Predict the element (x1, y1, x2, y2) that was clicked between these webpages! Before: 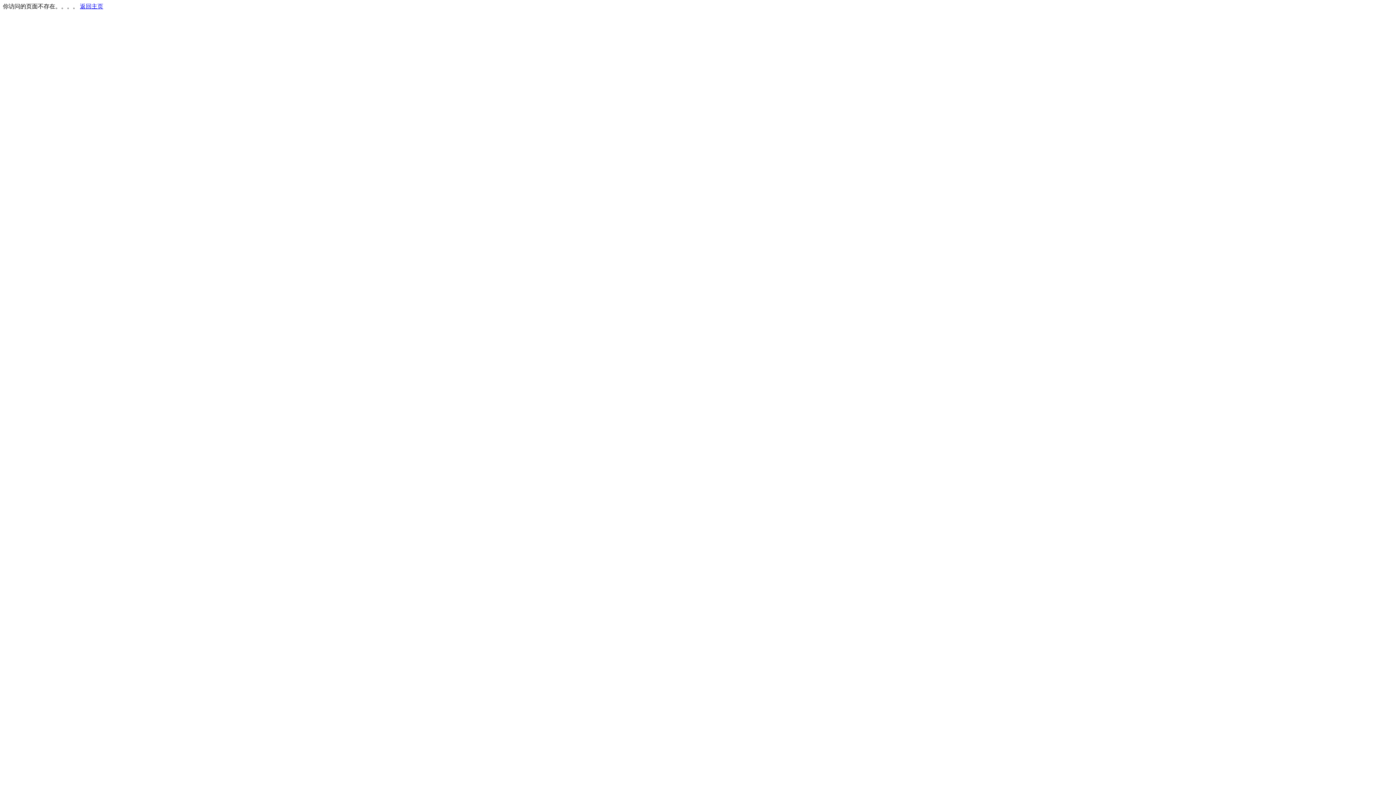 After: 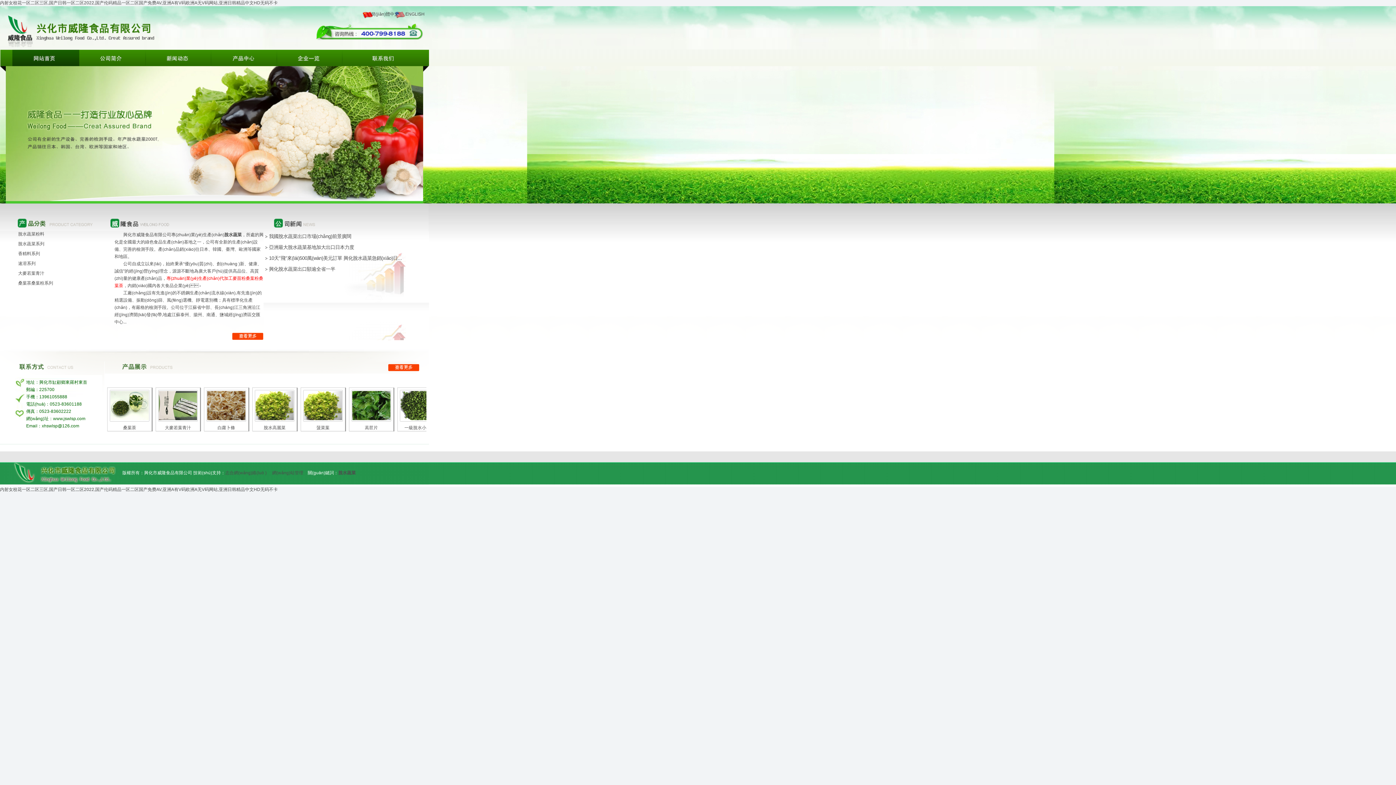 Action: bbox: (80, 3, 103, 9) label: 返回主页